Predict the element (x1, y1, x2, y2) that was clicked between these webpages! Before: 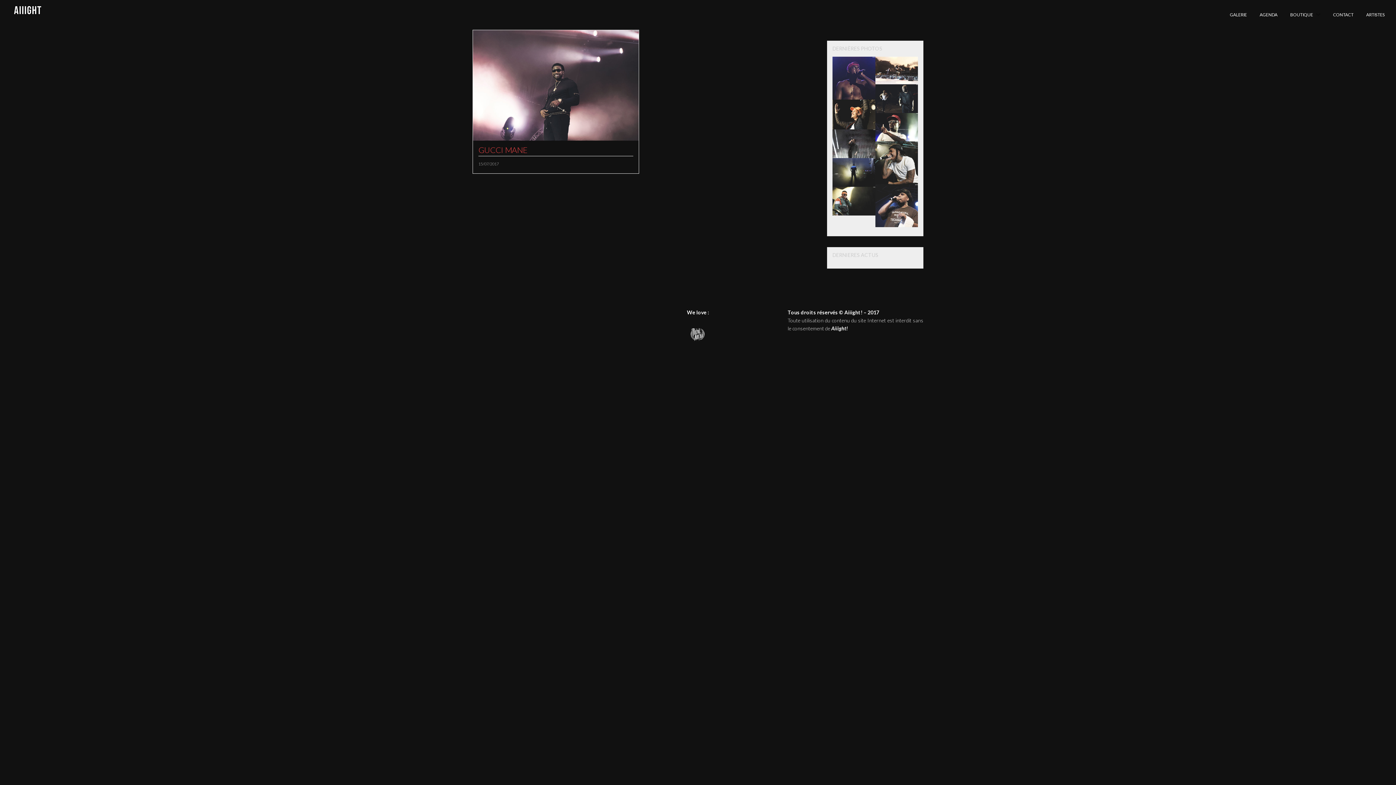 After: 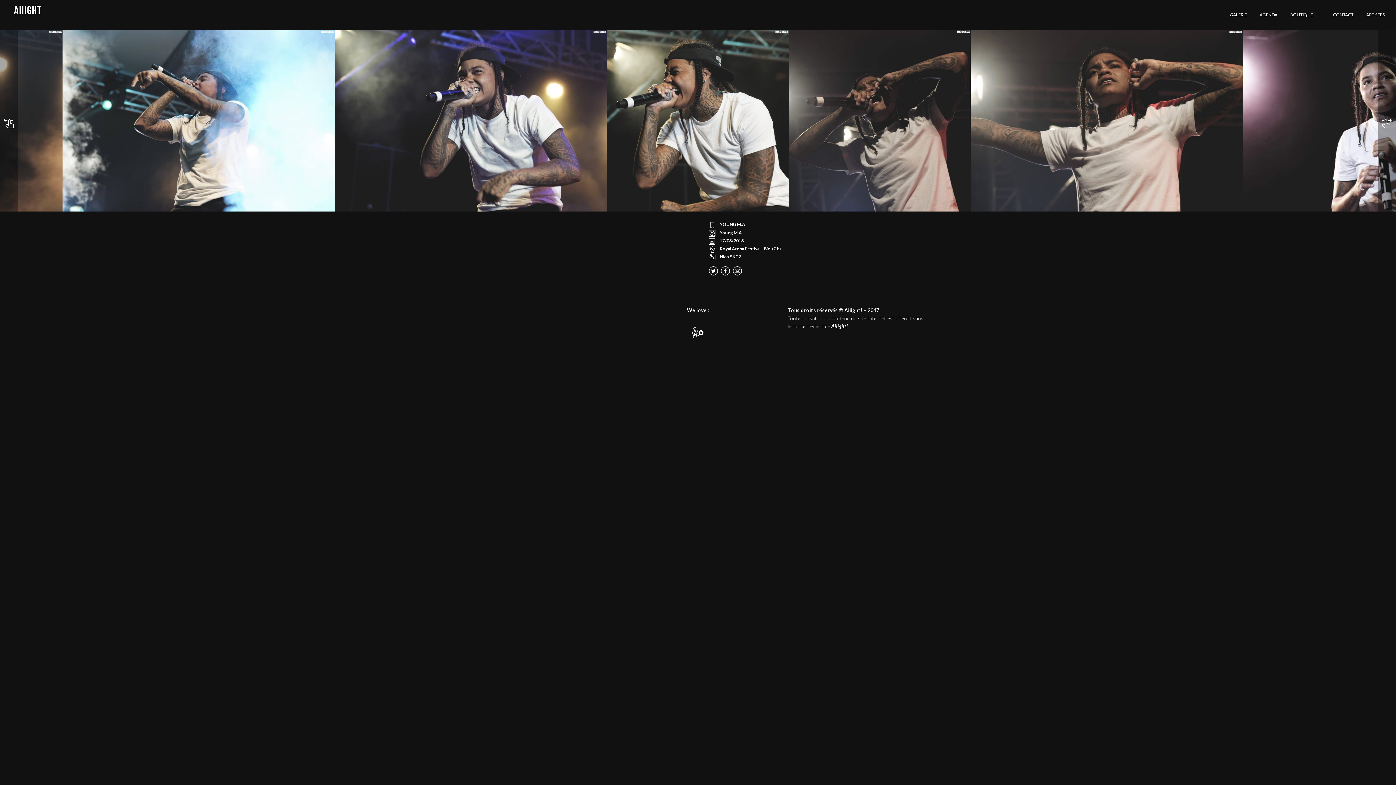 Action: bbox: (875, 141, 918, 184)